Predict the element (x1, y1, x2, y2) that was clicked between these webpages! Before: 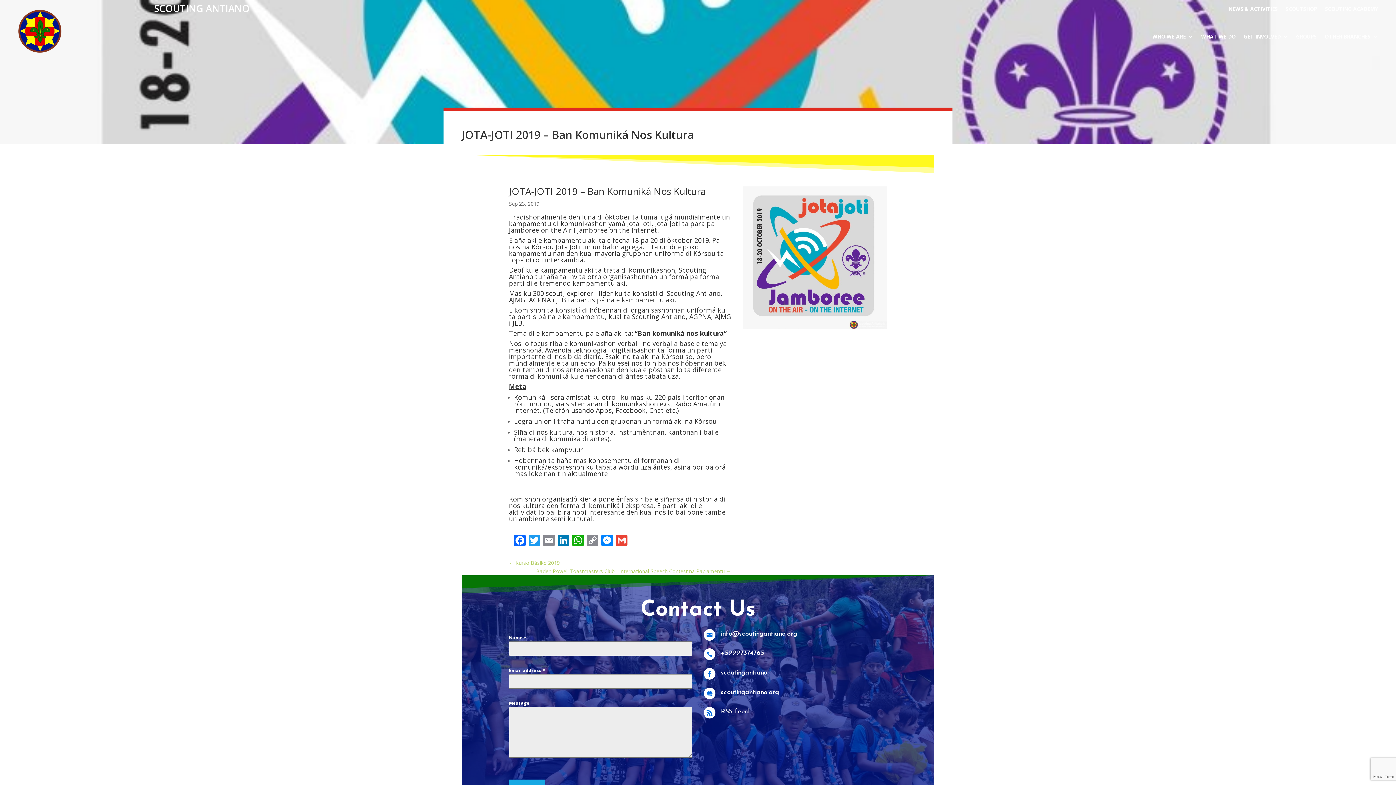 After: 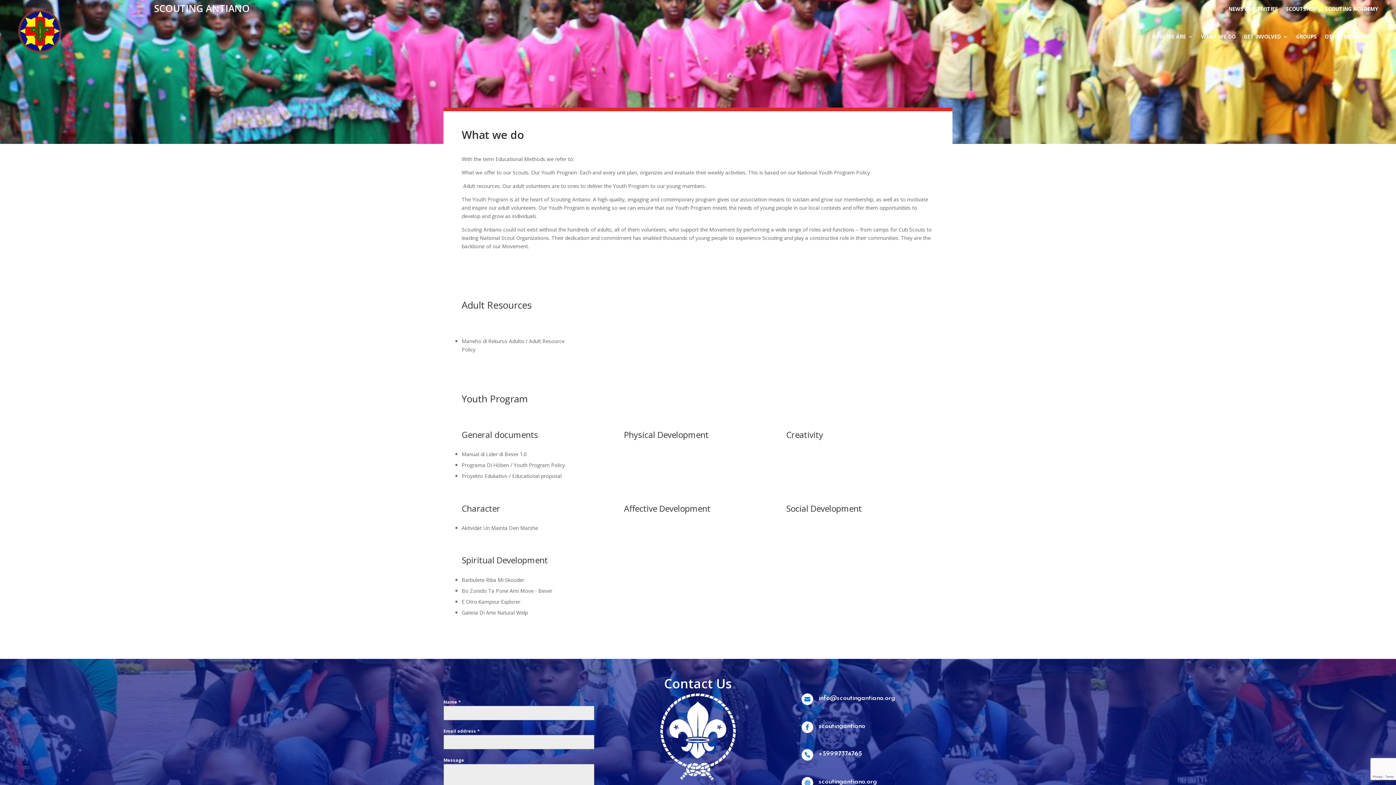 Action: label: WHAT WE DO bbox: (1201, 34, 1235, 42)